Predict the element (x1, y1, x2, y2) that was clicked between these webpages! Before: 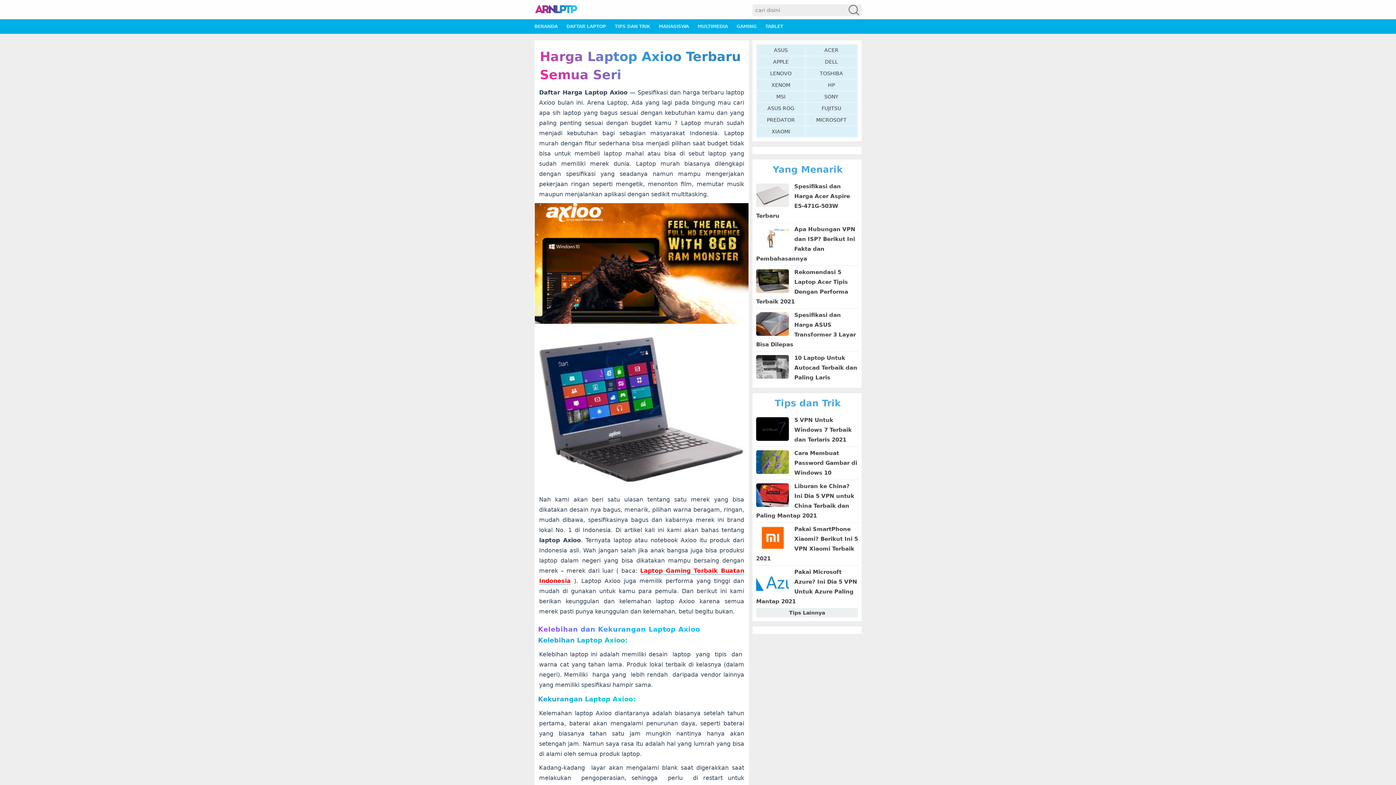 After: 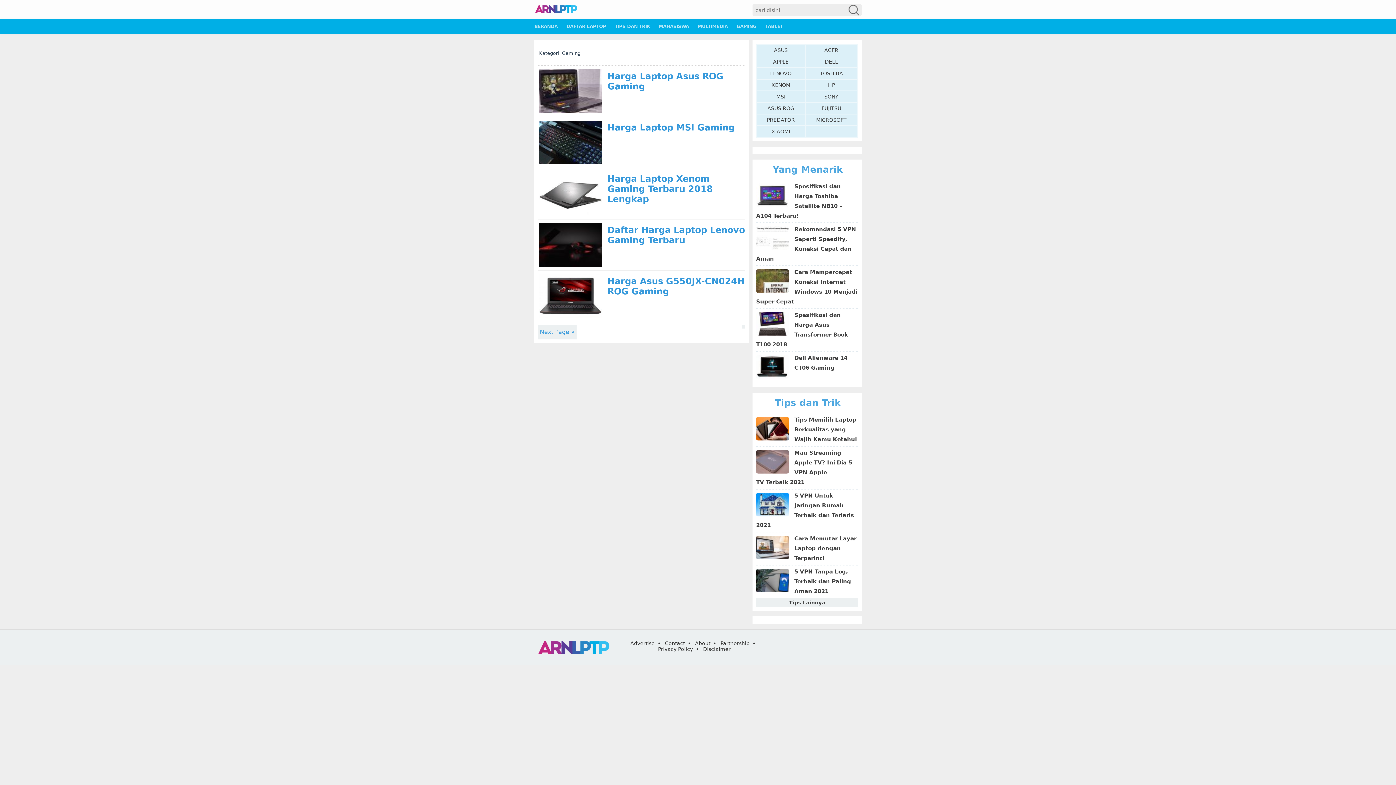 Action: bbox: (732, 23, 761, 29) label: GAMING